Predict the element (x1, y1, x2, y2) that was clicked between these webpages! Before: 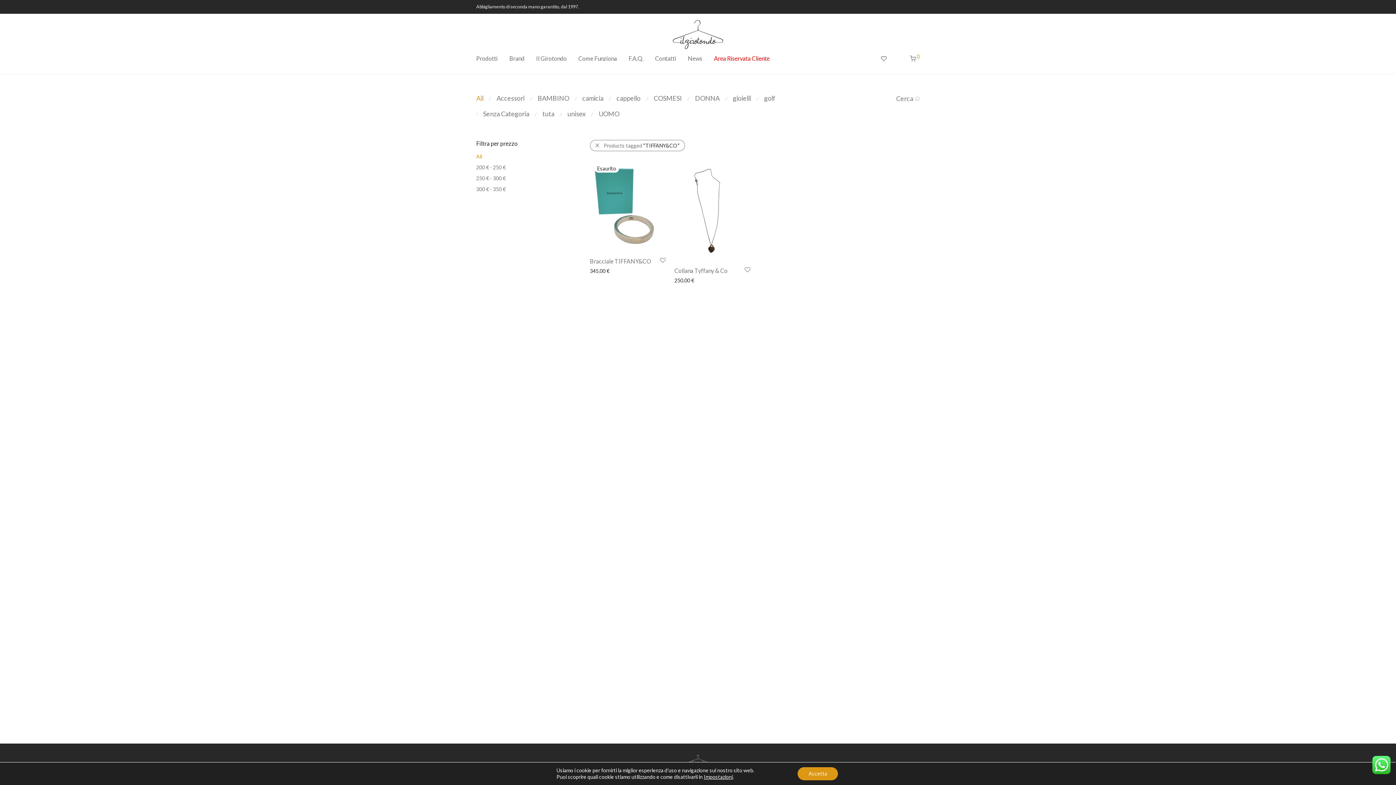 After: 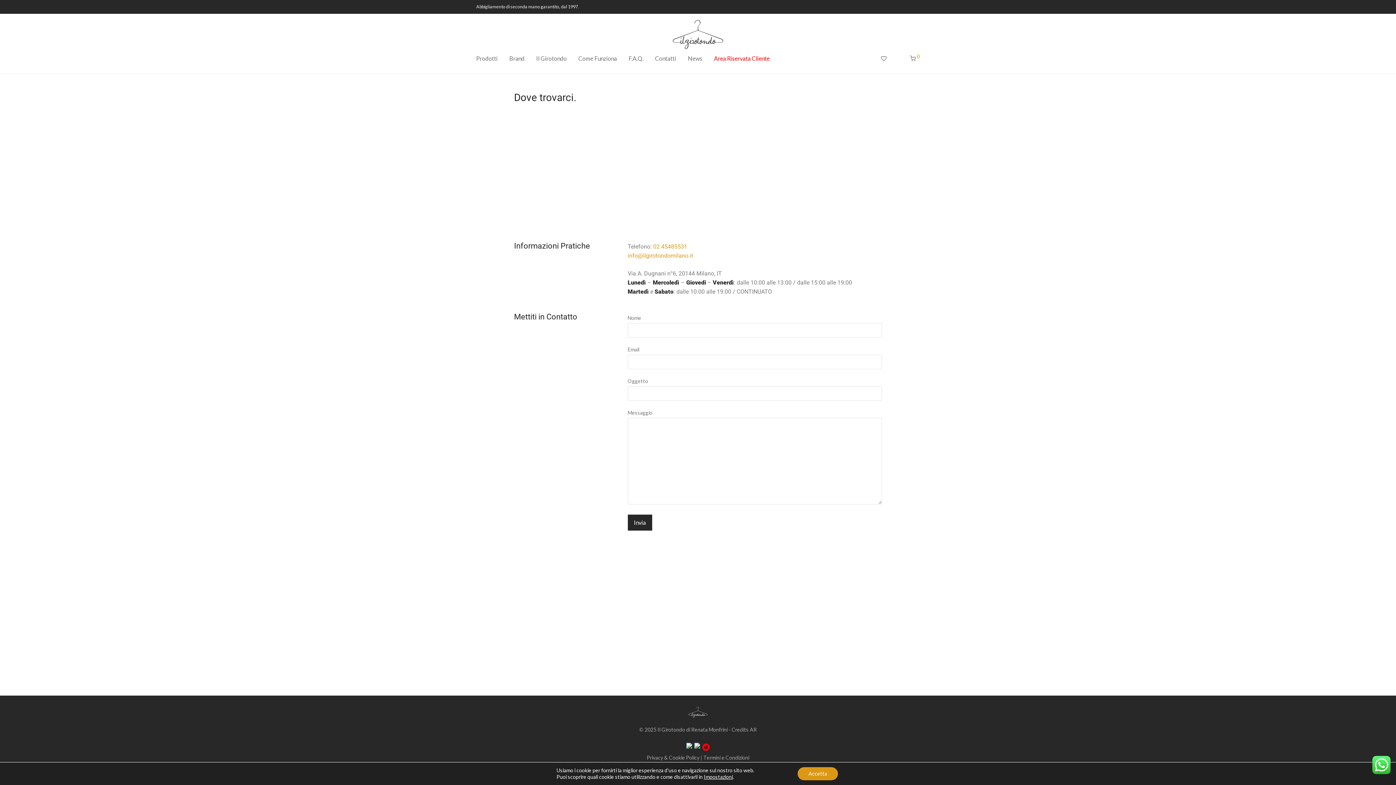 Action: label: Contatti bbox: (649, 49, 682, 67)